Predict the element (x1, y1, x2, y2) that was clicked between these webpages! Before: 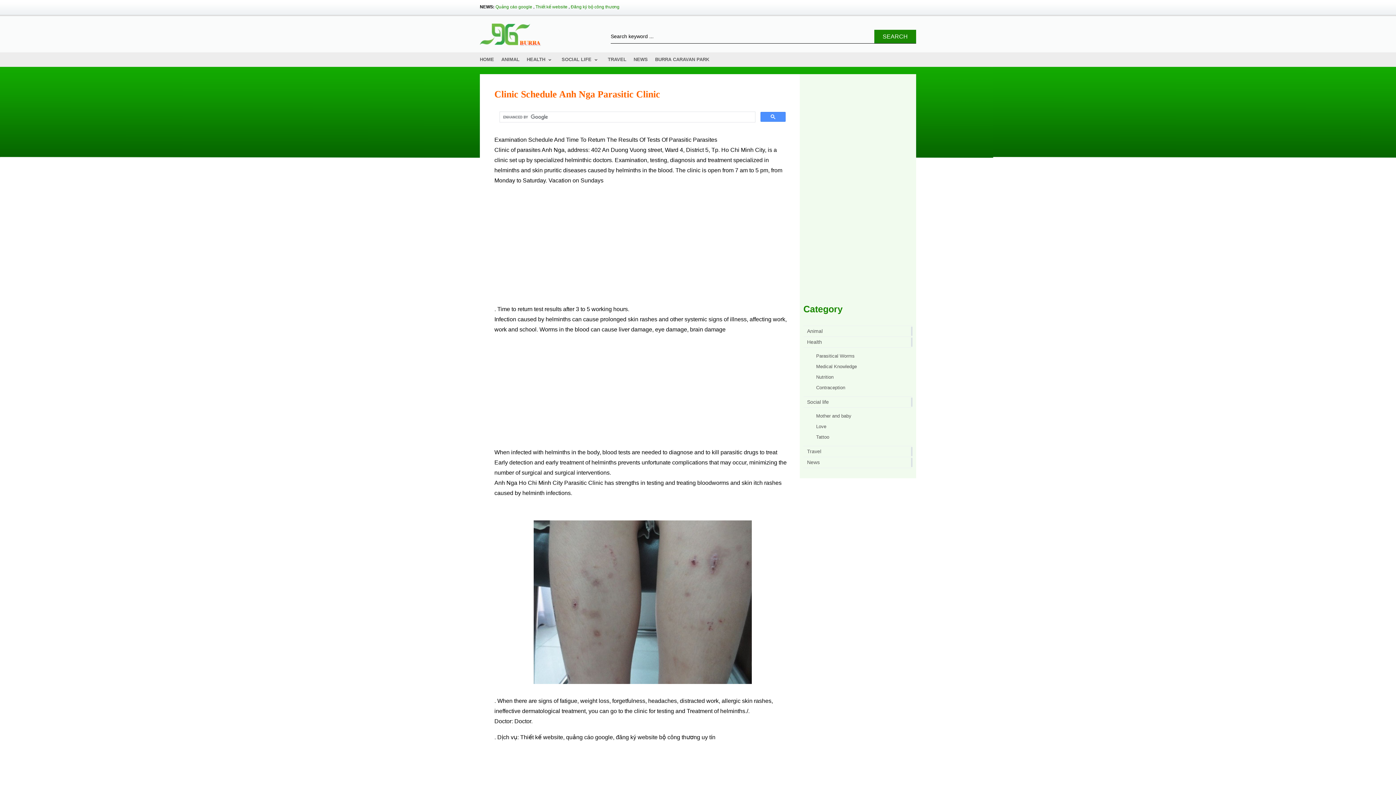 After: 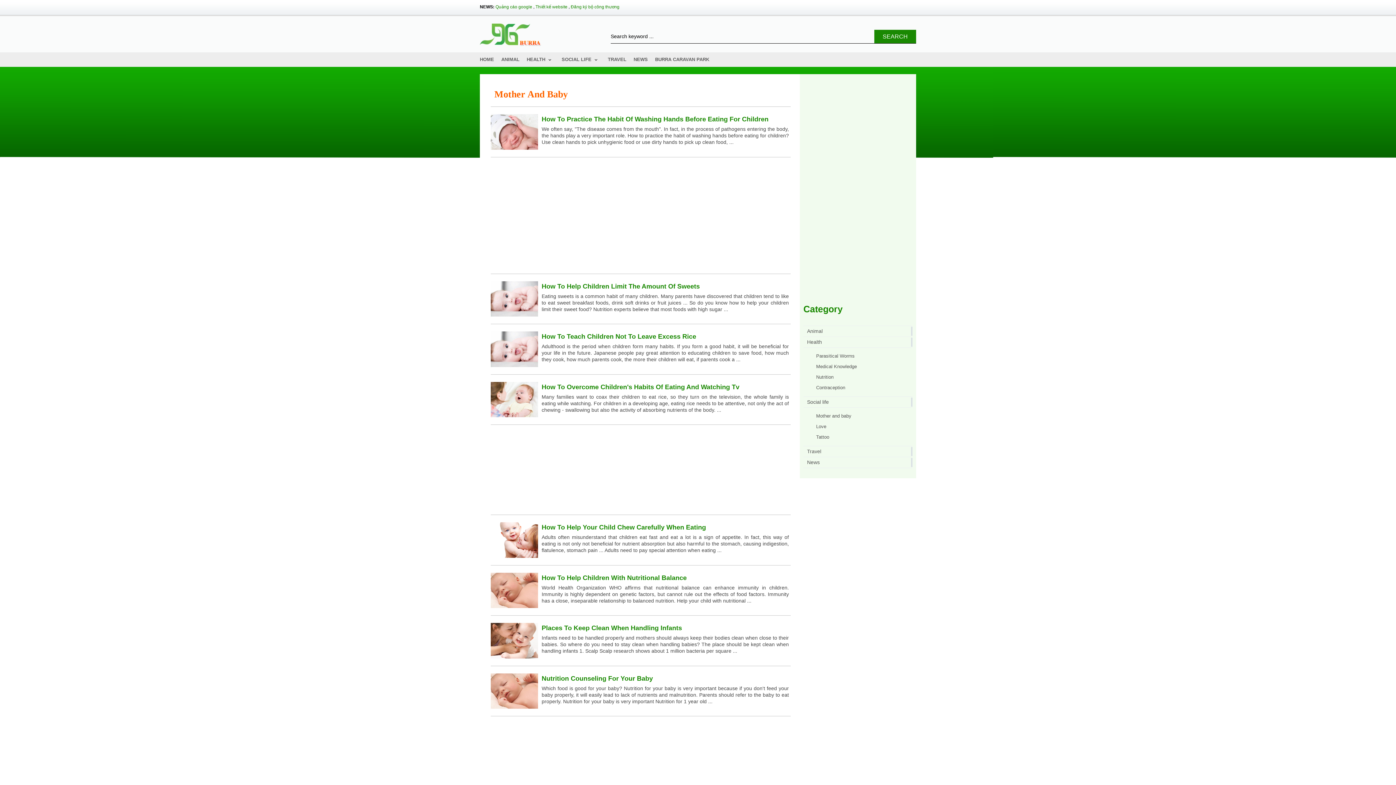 Action: label: Mother and baby bbox: (811, 412, 912, 420)